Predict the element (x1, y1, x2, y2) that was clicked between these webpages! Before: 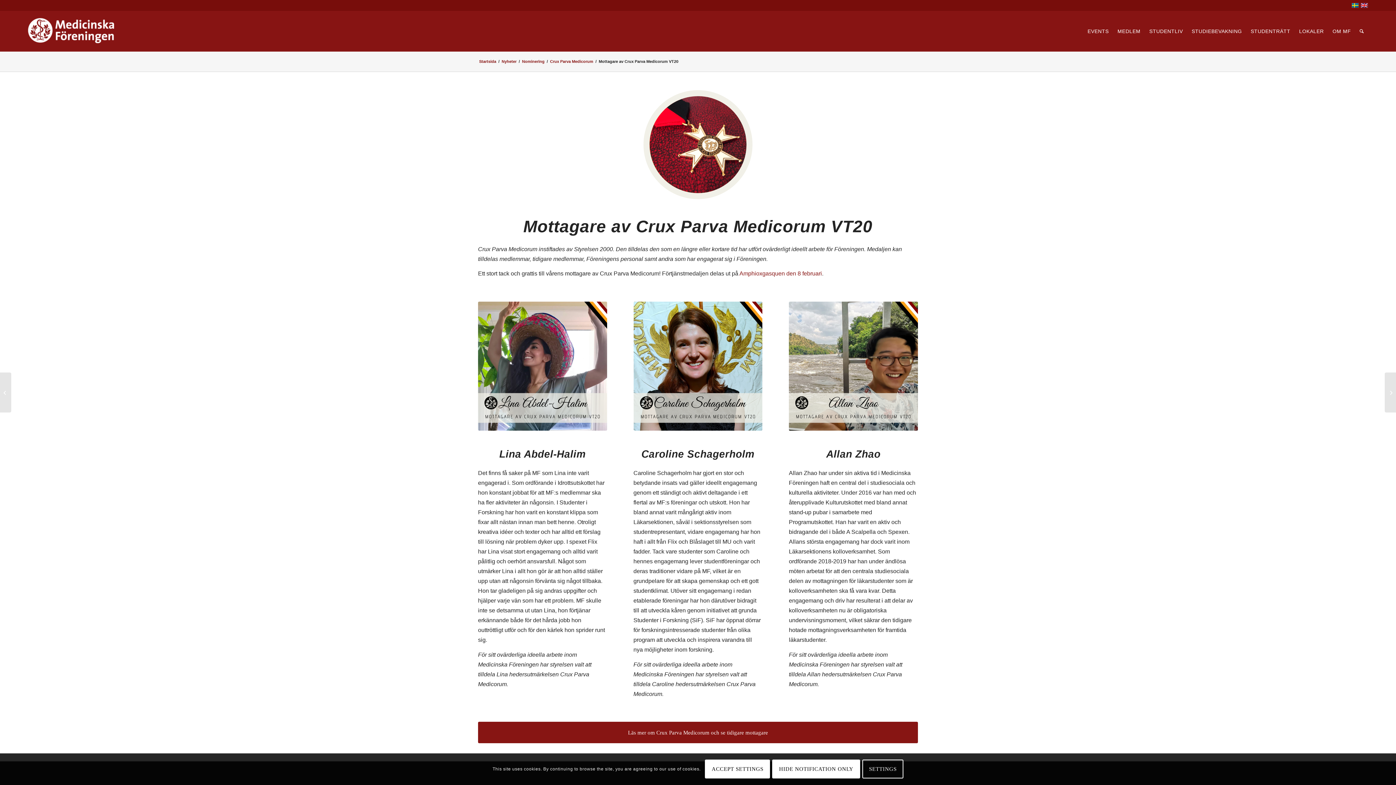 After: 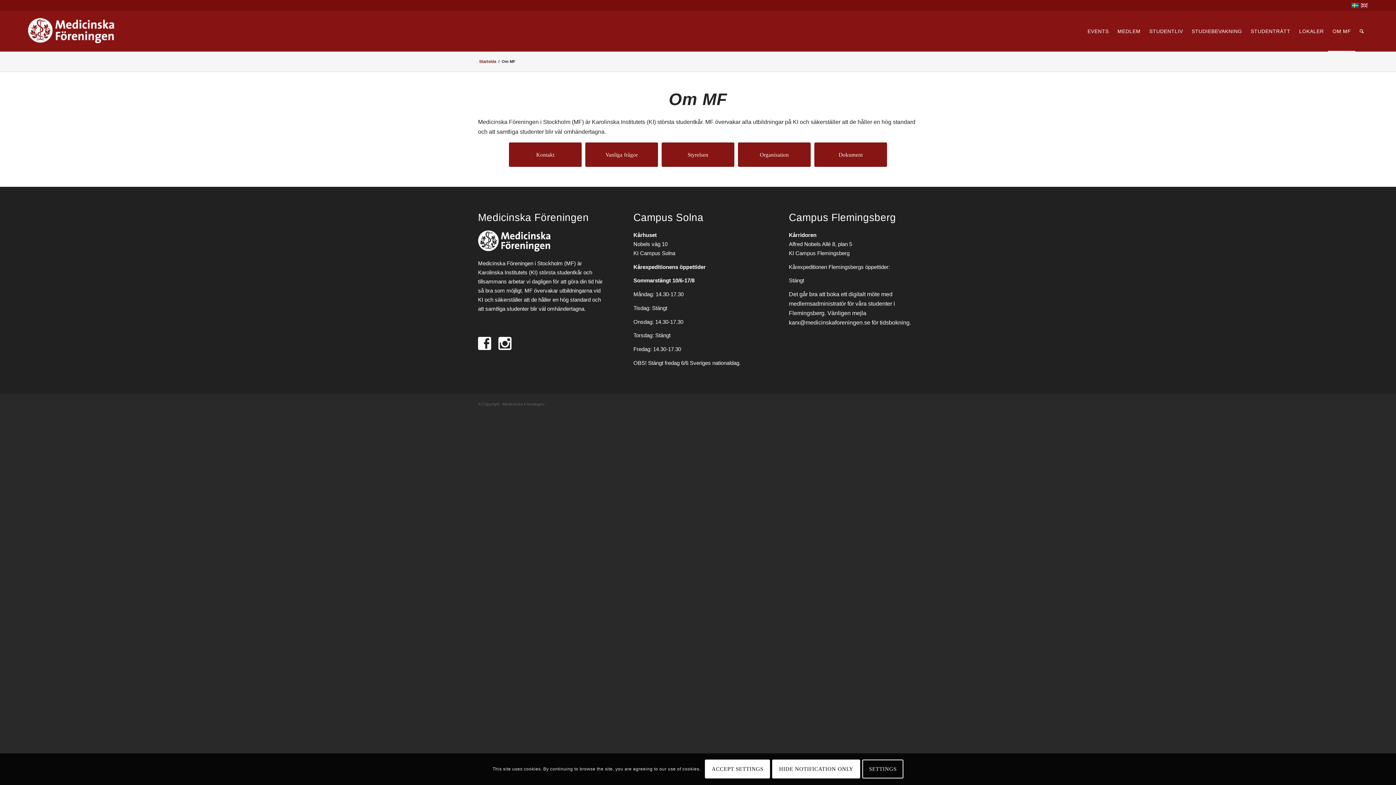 Action: label: OM MF bbox: (1328, 11, 1355, 51)